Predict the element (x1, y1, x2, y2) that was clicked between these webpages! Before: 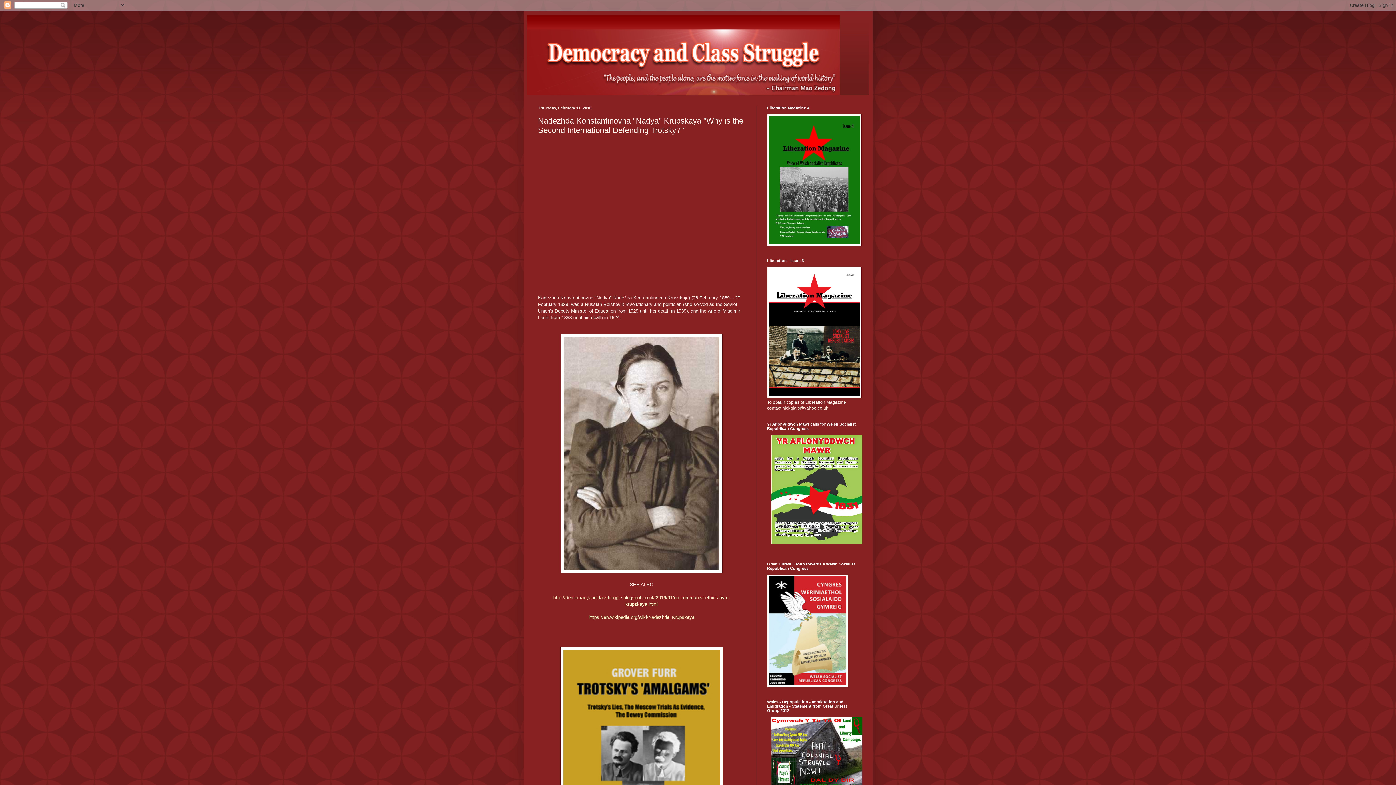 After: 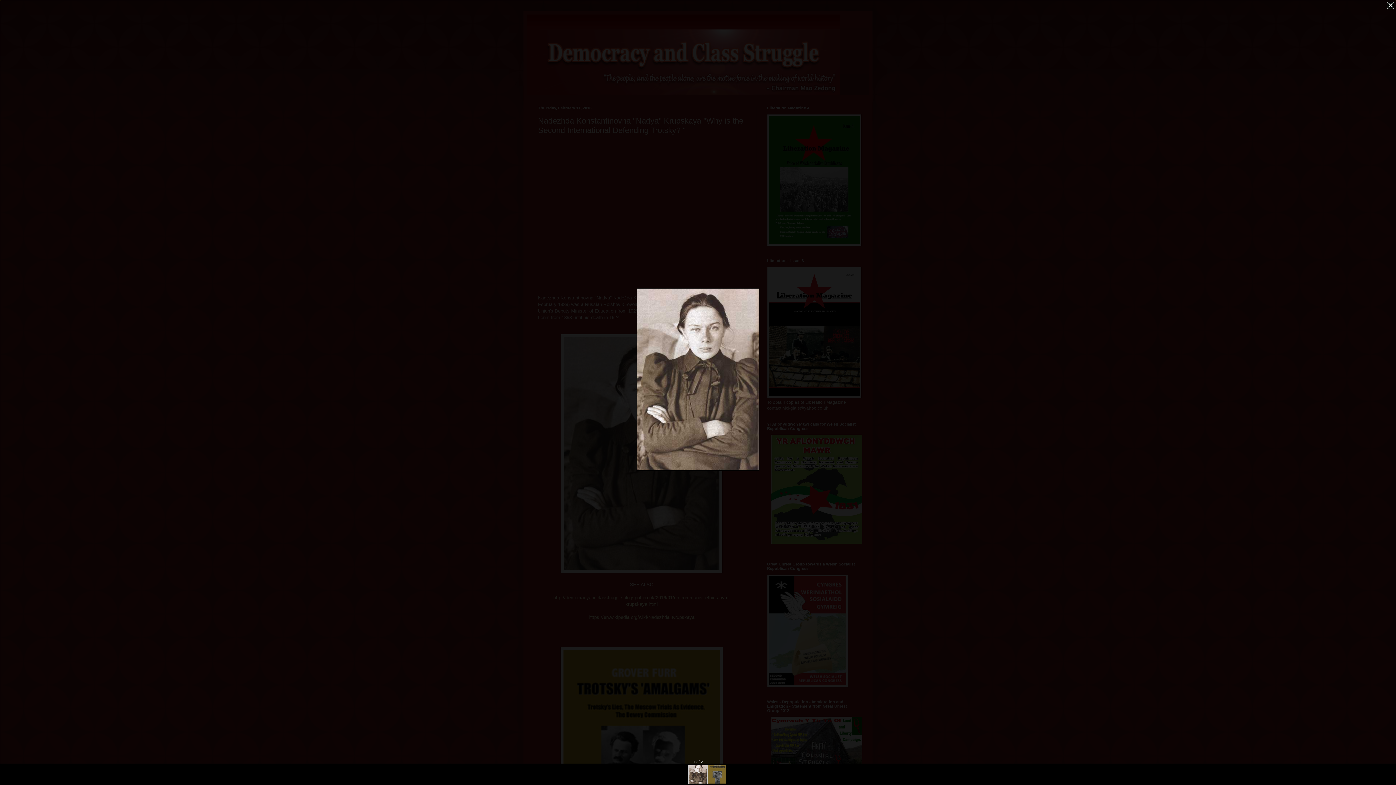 Action: bbox: (560, 568, 722, 574)